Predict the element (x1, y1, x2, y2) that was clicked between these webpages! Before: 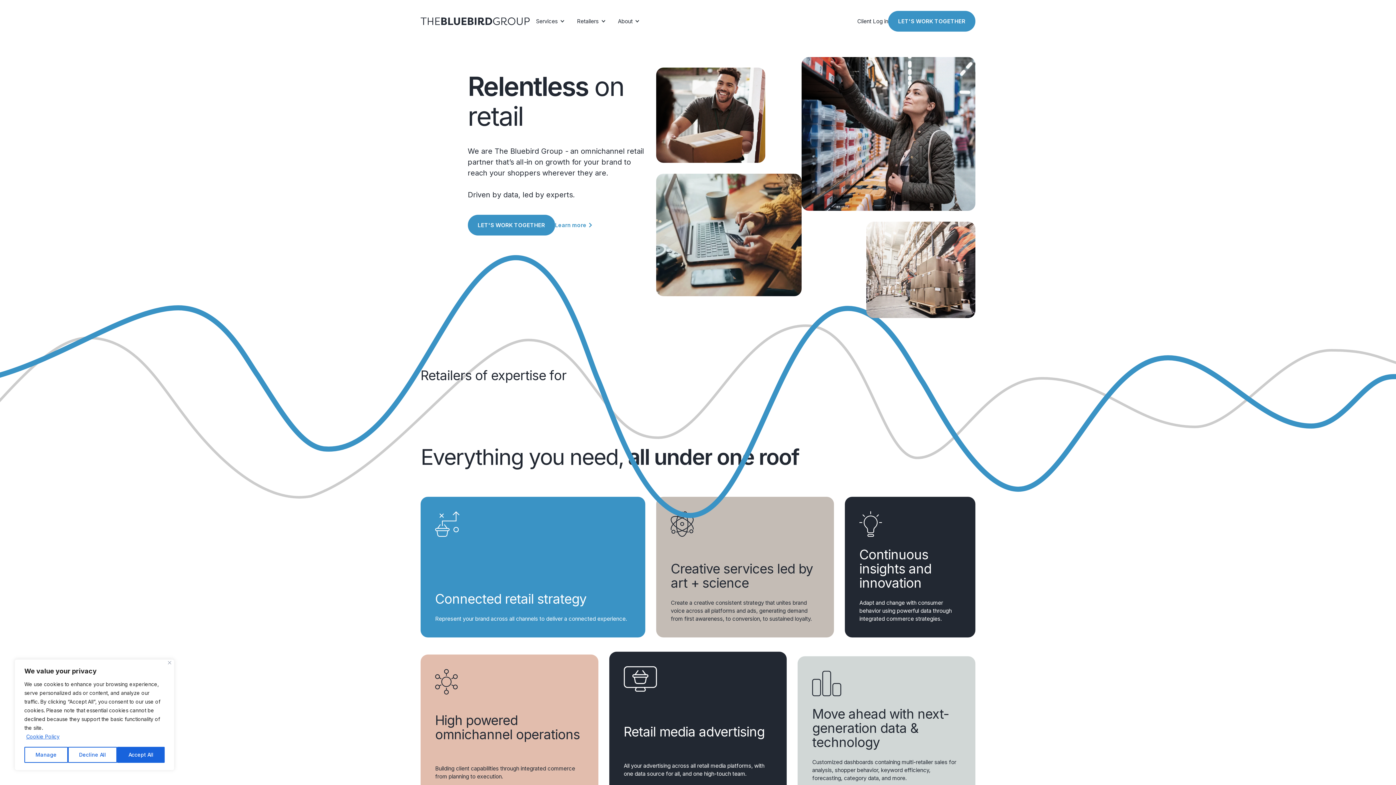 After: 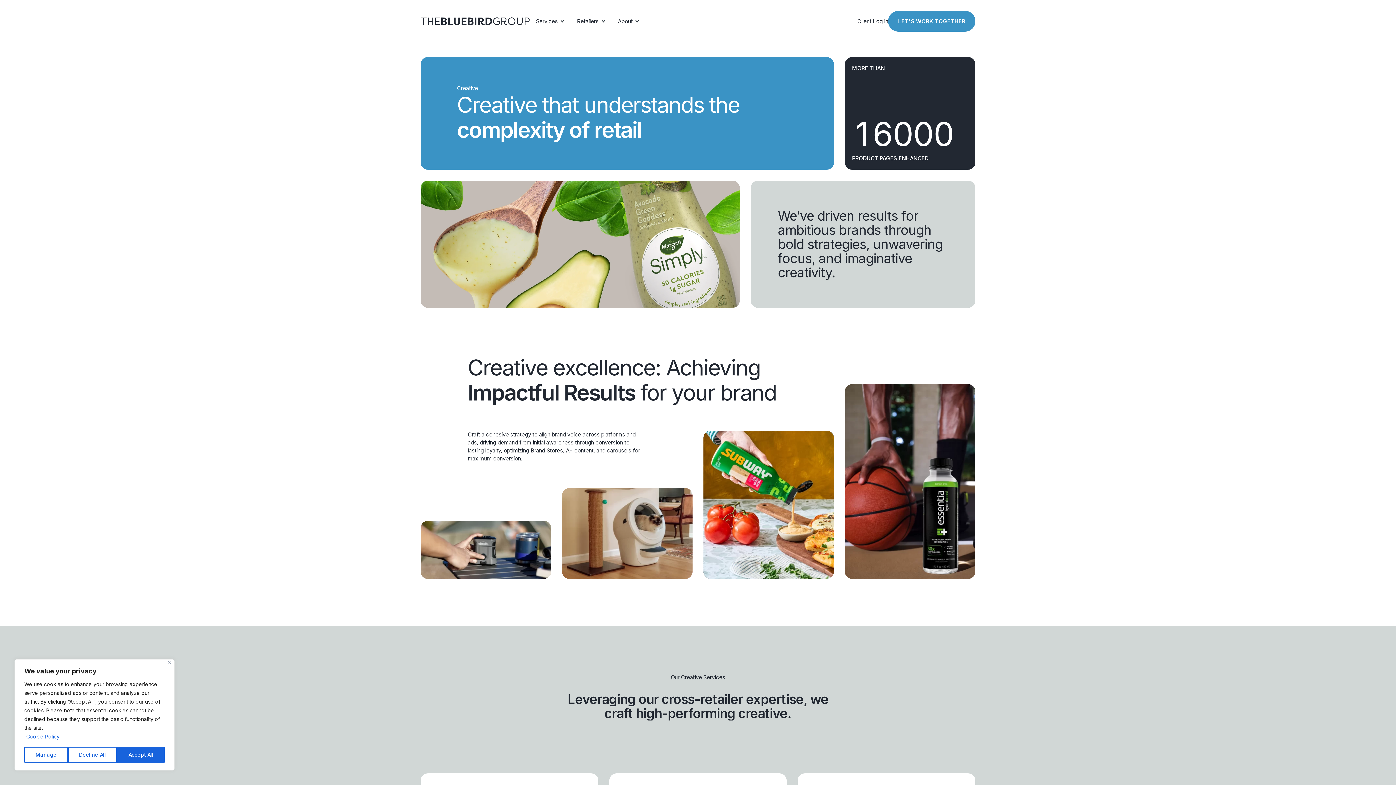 Action: label: Creative services led by art + science

Create a creative consistent strategy that unites brand voice across all platforms and ads, generating demand from first awareness, to conversion, to sustained loyalty. bbox: (656, 497, 834, 637)